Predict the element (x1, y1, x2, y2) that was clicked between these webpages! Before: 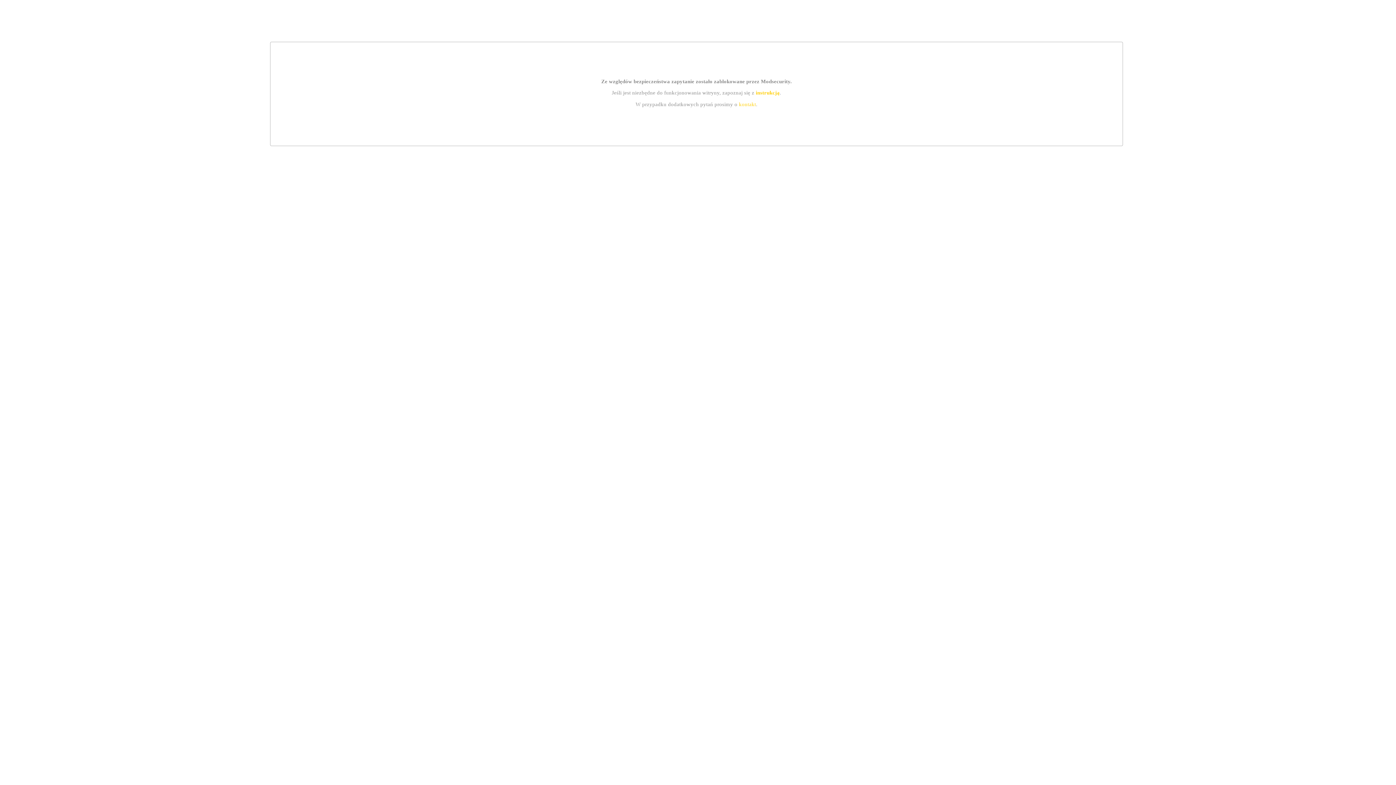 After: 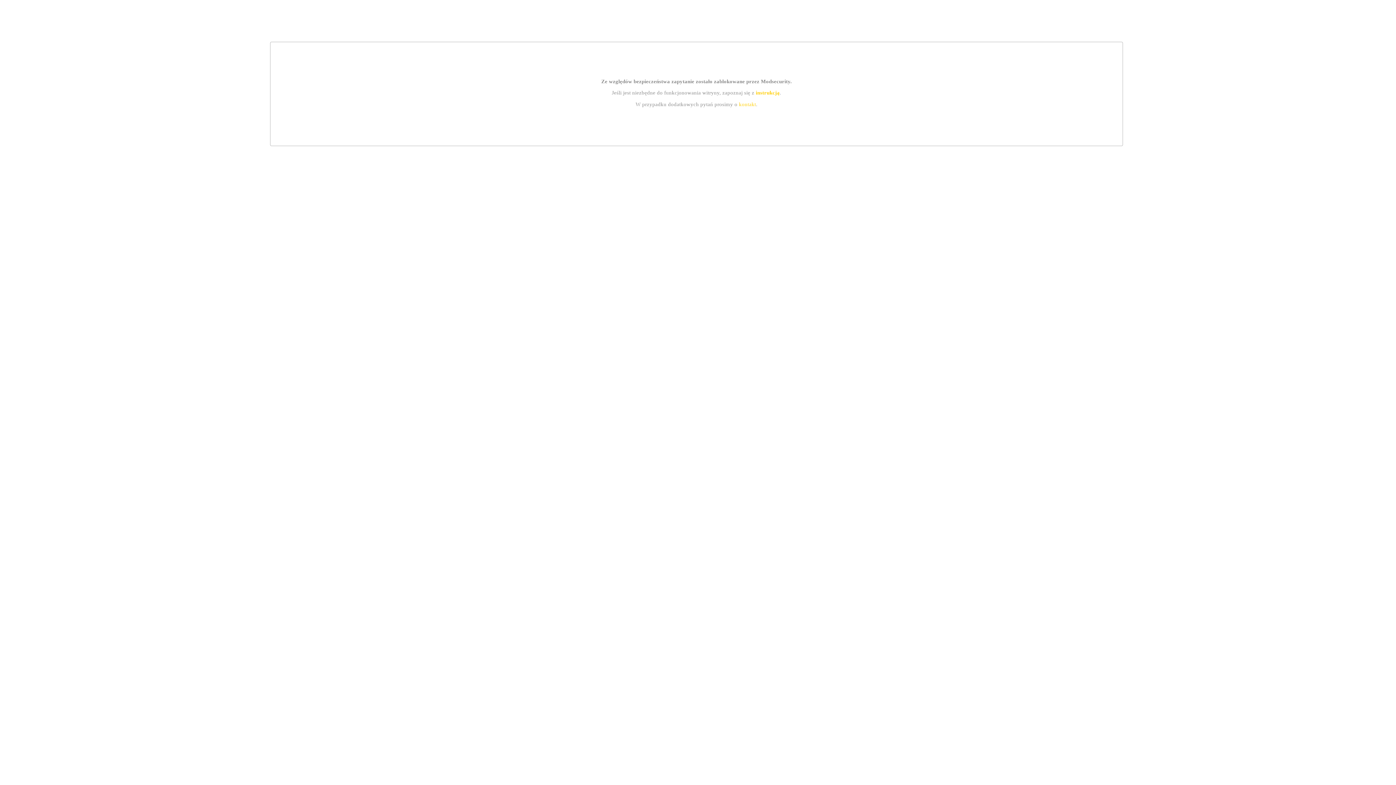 Action: label: instrukcją bbox: (755, 89, 779, 95)